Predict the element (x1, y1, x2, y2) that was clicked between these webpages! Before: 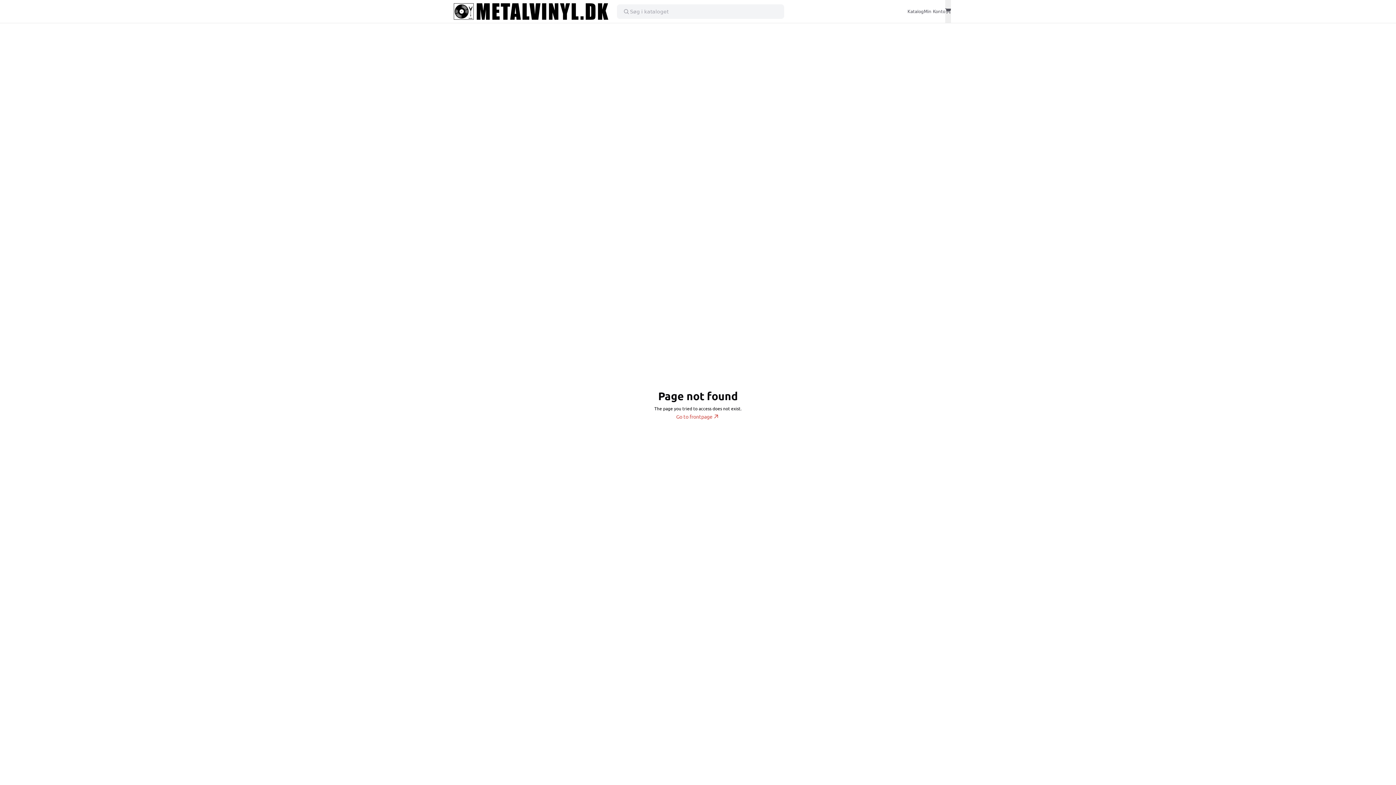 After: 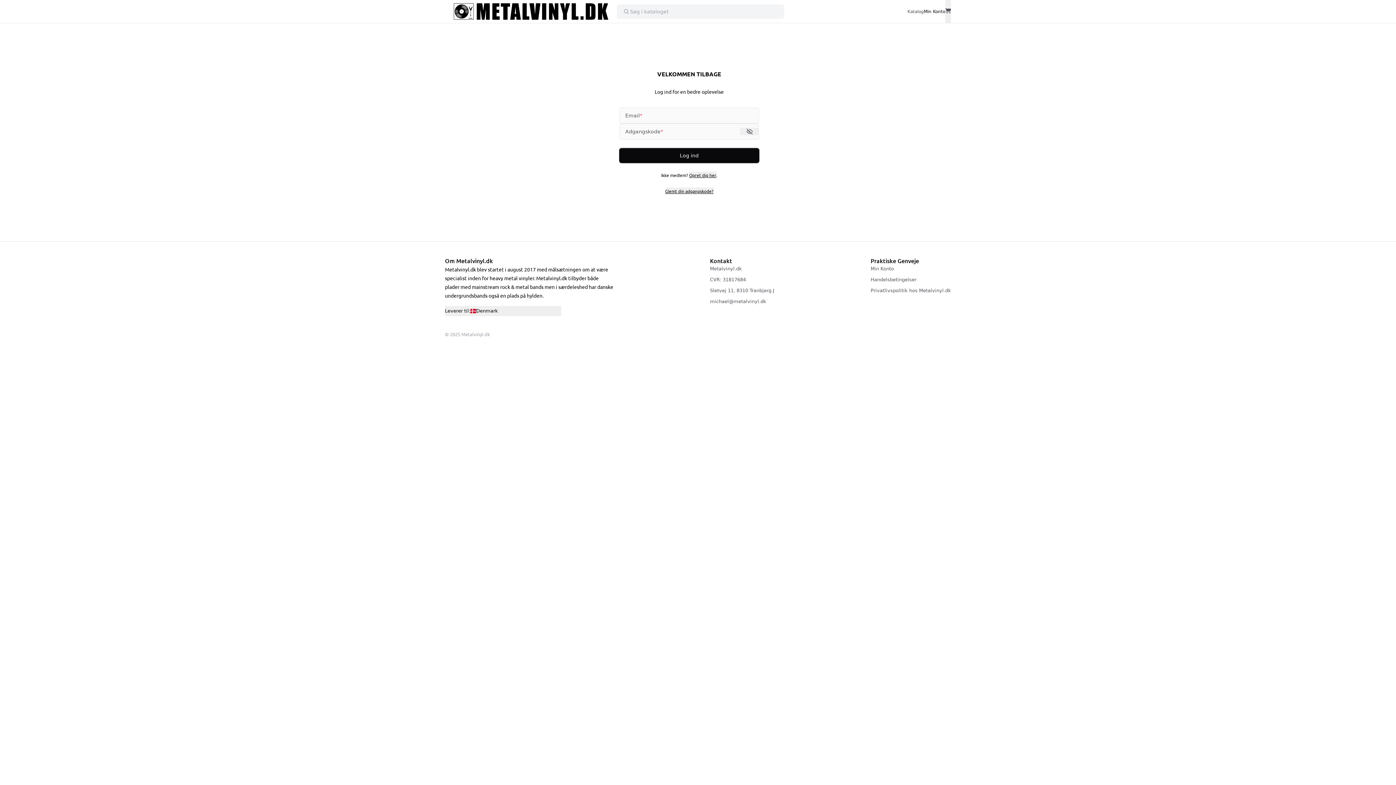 Action: bbox: (924, 7, 945, 15) label: Min Konto